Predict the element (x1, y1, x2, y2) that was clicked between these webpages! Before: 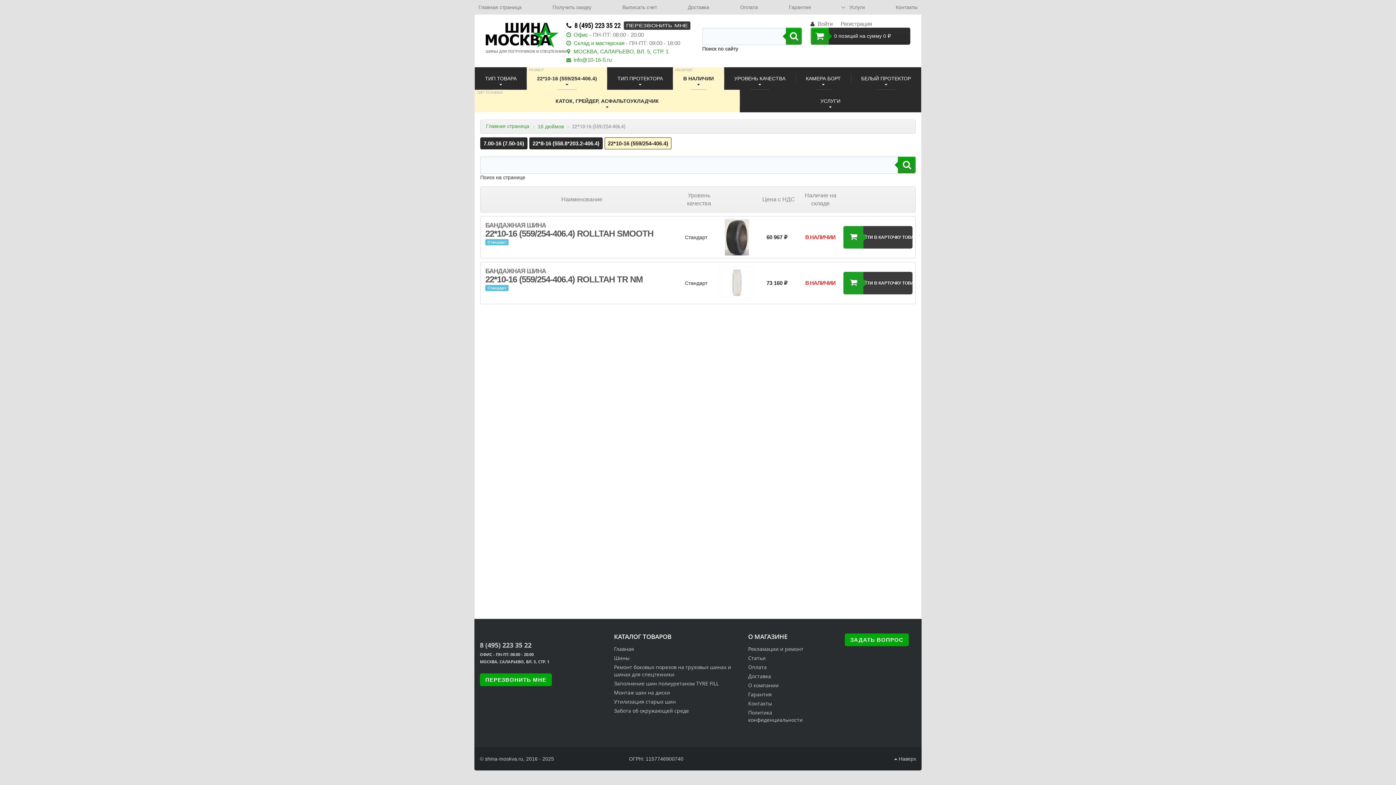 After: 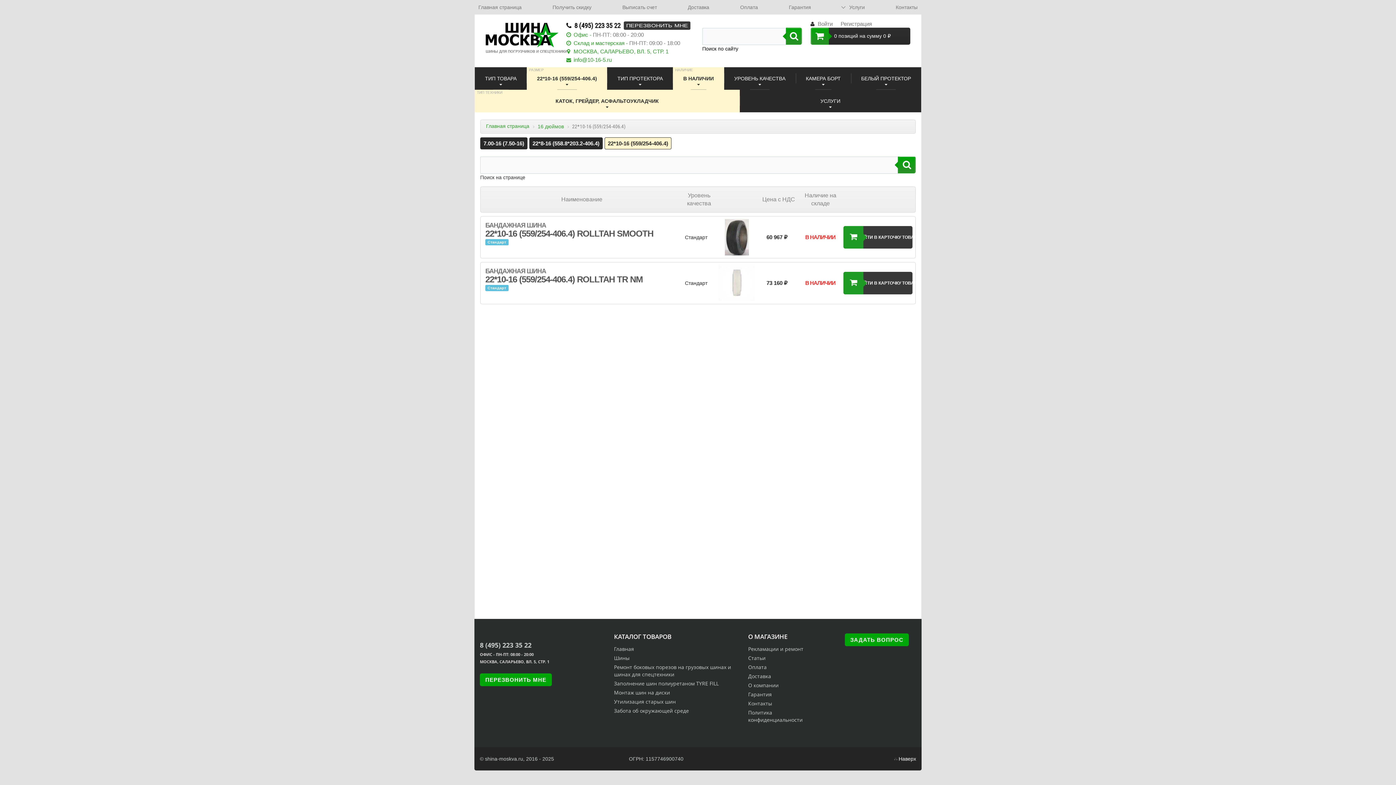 Action: bbox: (894, 756, 916, 762) label:  Наверх